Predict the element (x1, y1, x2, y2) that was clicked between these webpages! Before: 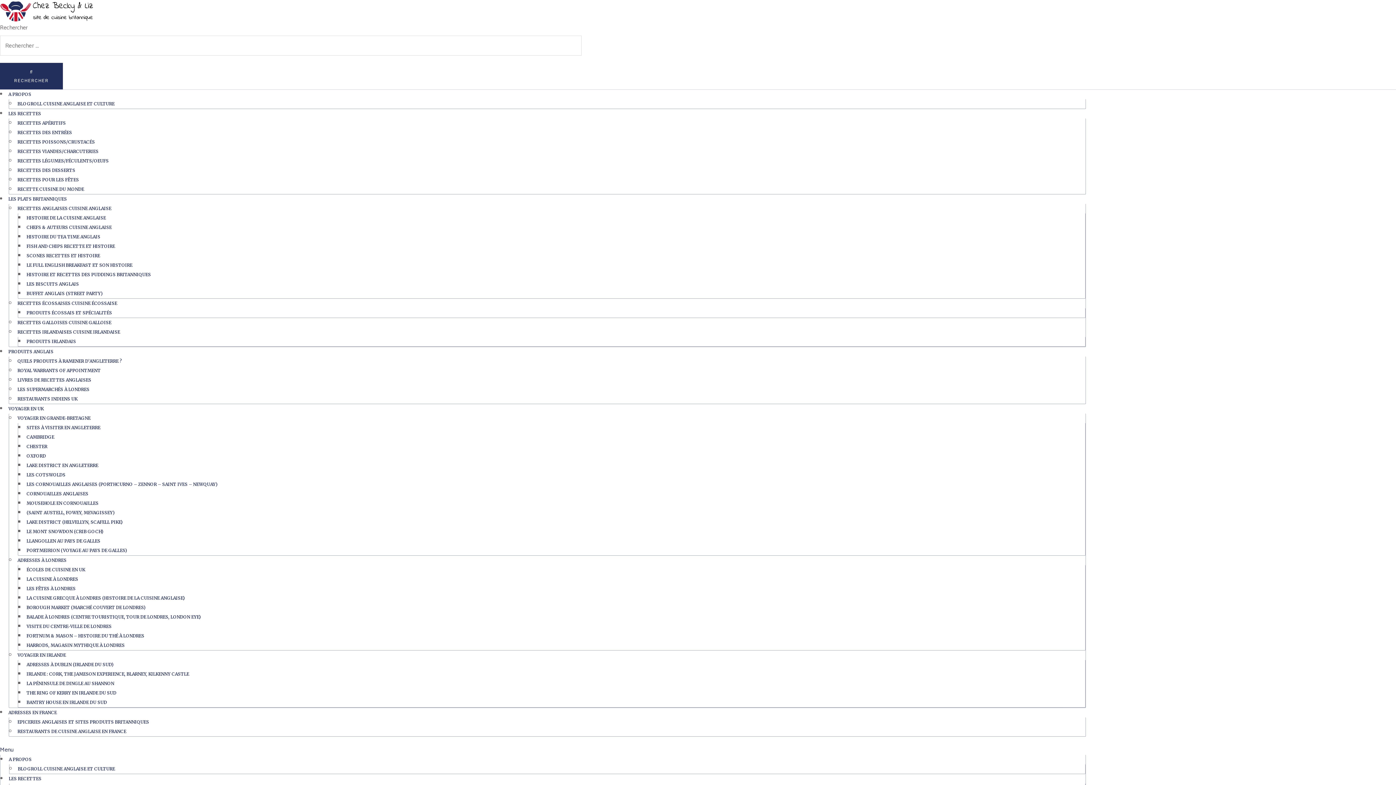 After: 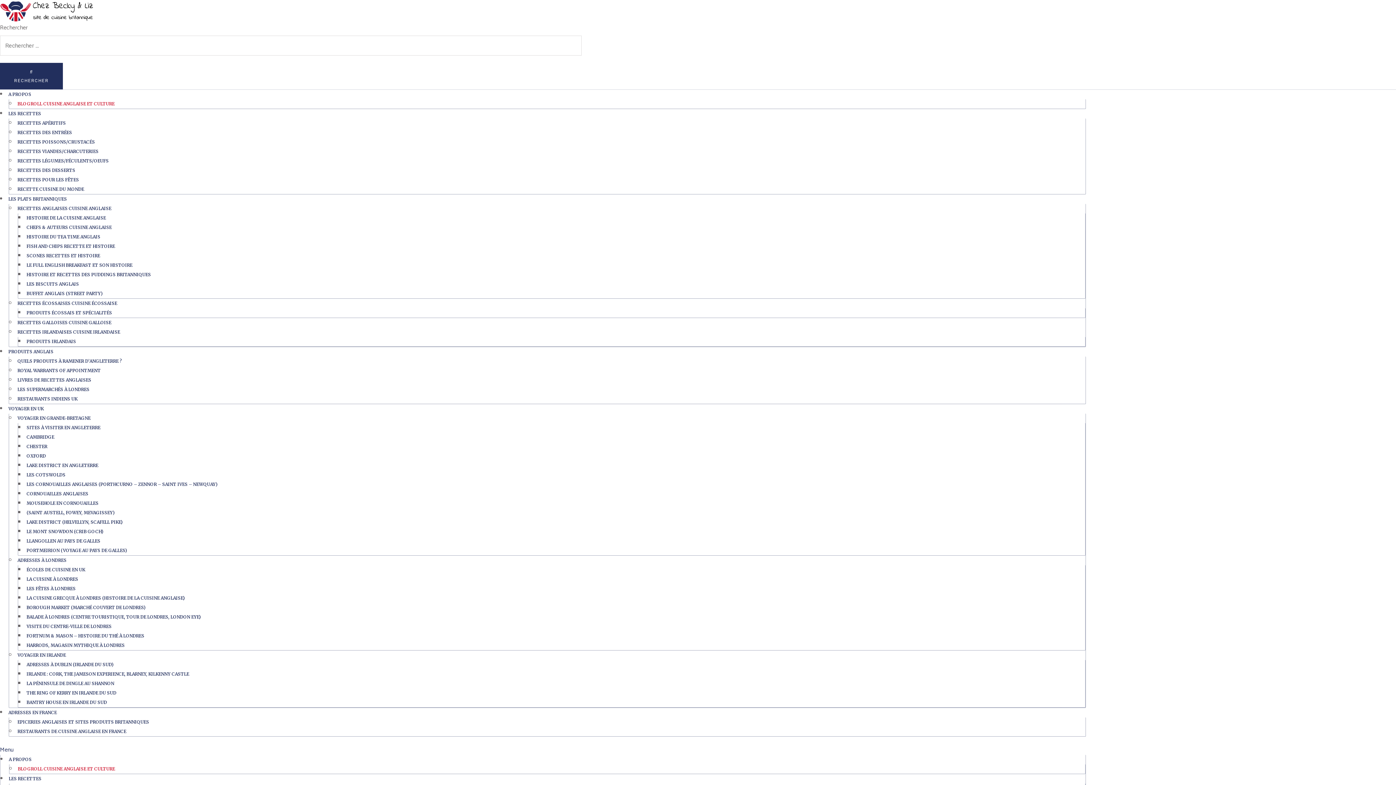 Action: label: BLOGROLL CUISINE ANGLAISE ET CULTURE bbox: (17, 101, 114, 106)